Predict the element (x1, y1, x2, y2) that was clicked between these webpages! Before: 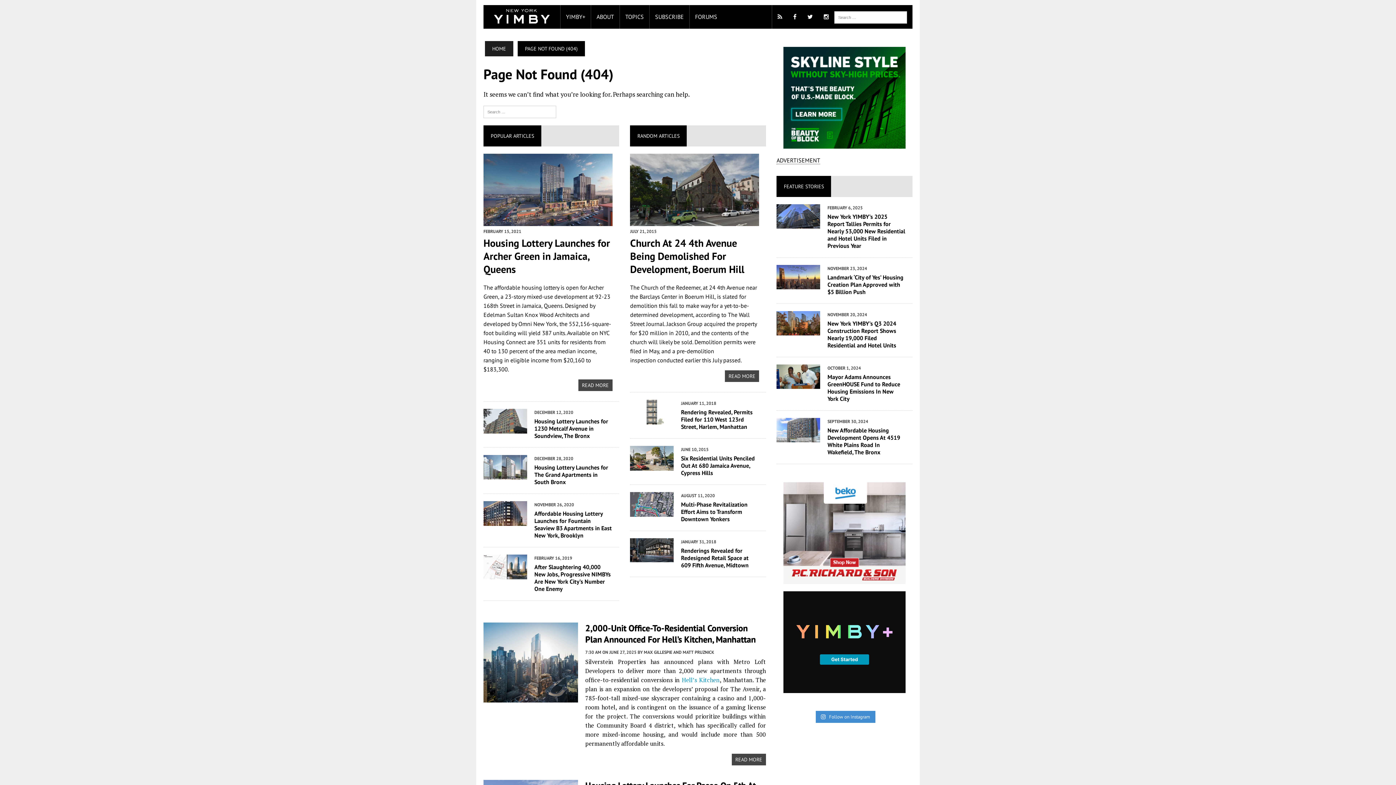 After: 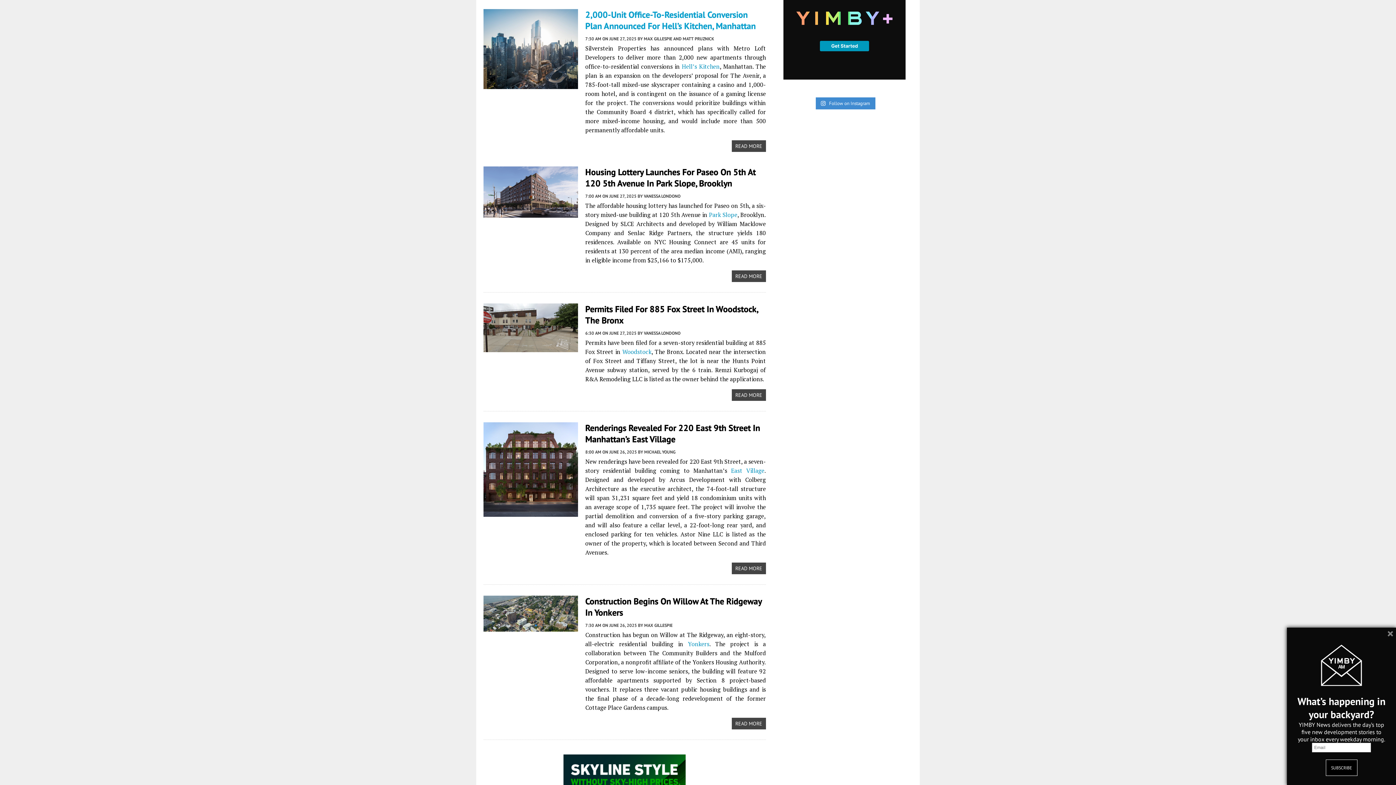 Action: label: ABOUT bbox: (591, 5, 619, 28)